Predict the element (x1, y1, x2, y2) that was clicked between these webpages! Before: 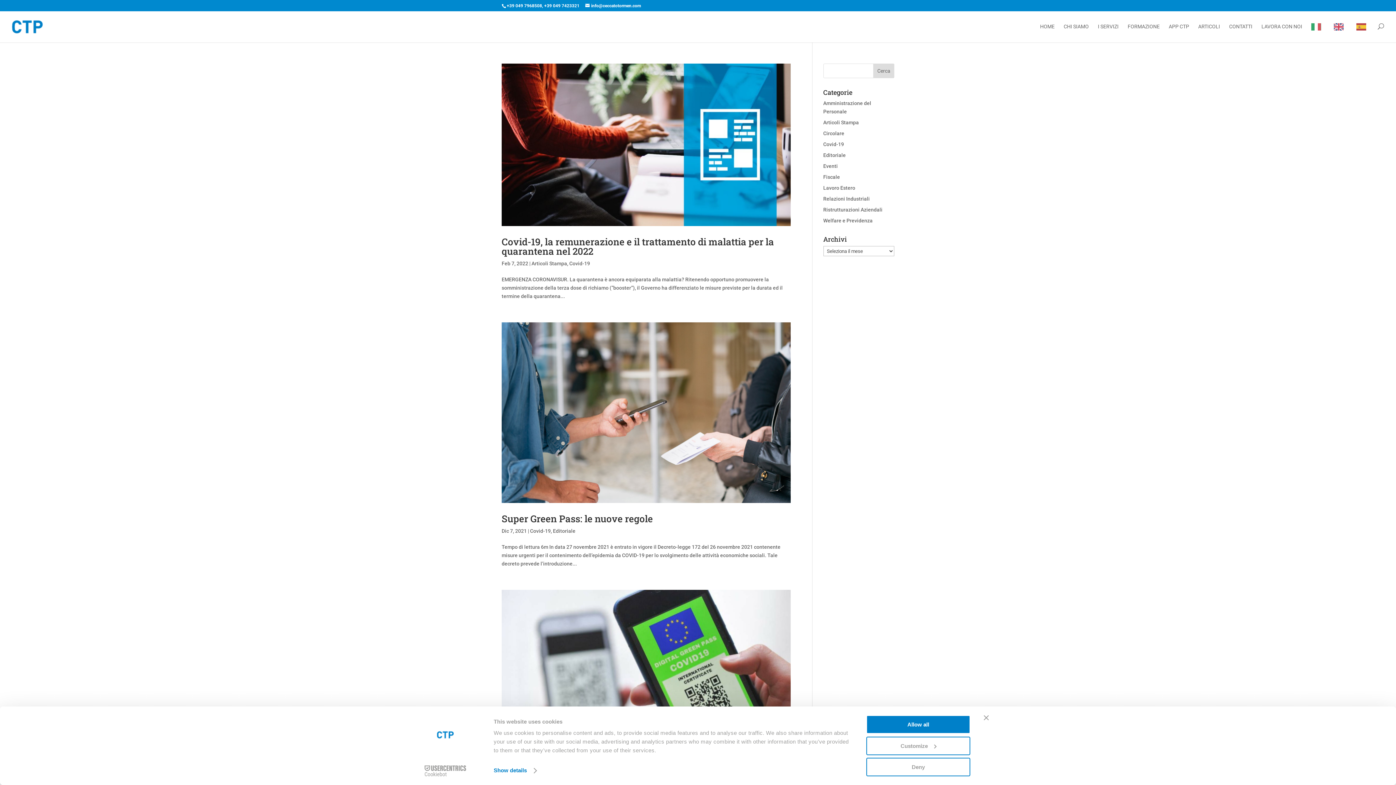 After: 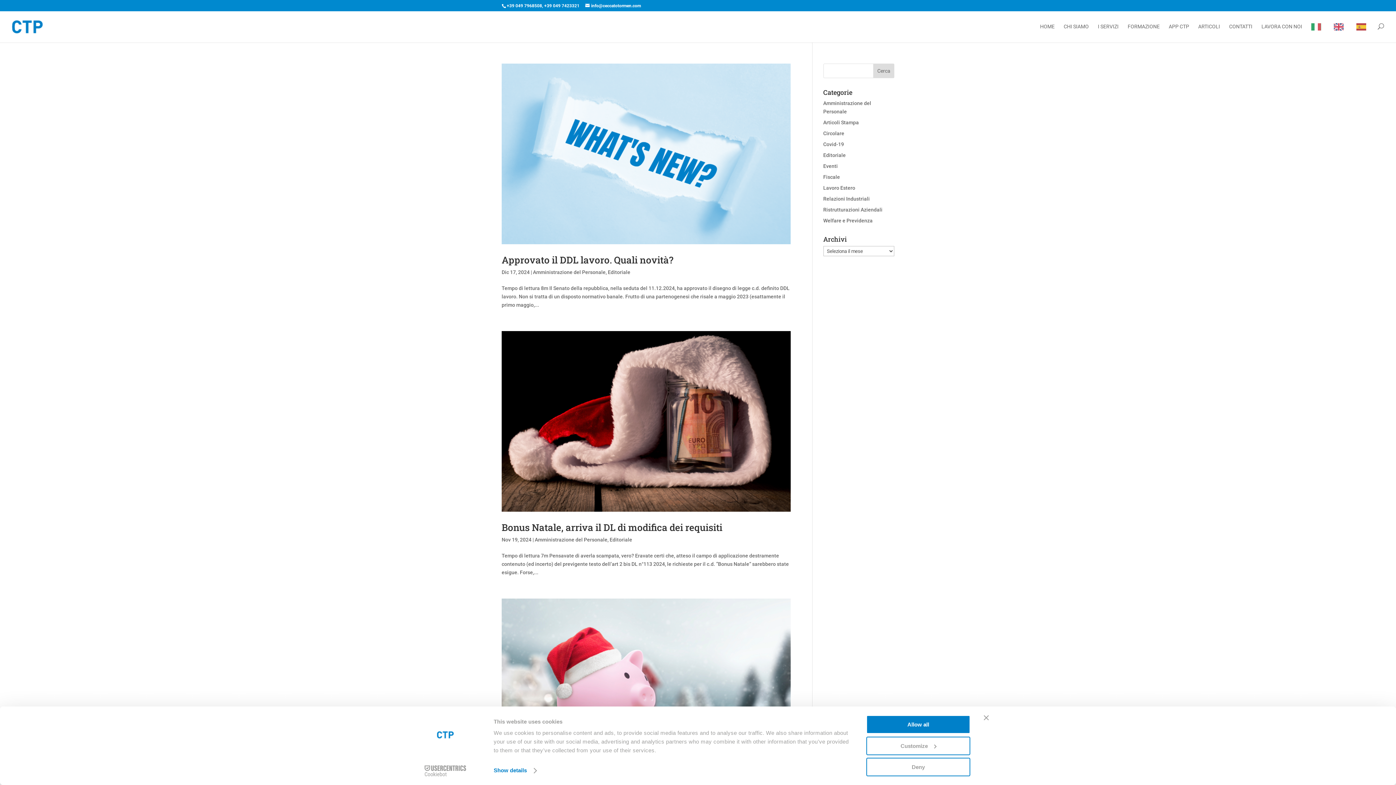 Action: label: Editoriale bbox: (823, 152, 846, 158)